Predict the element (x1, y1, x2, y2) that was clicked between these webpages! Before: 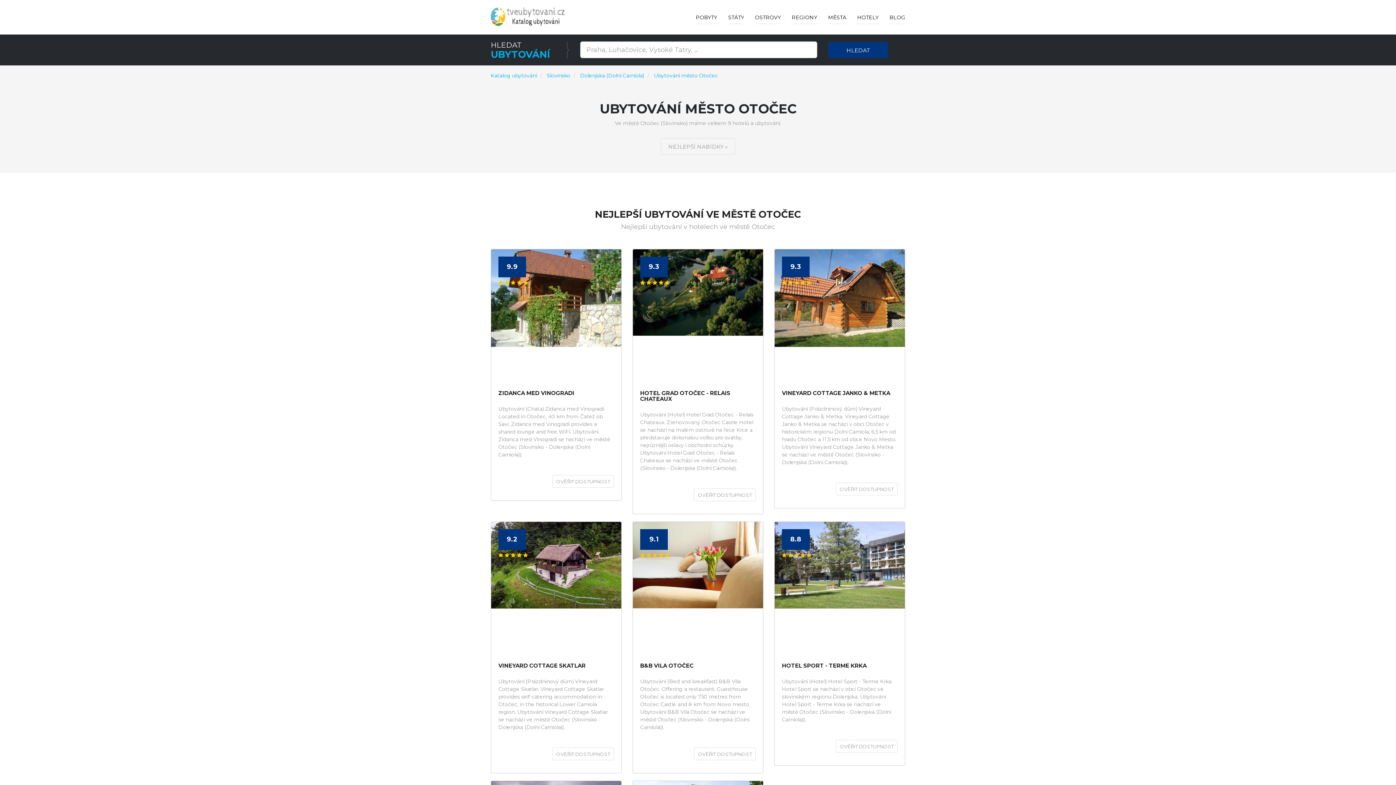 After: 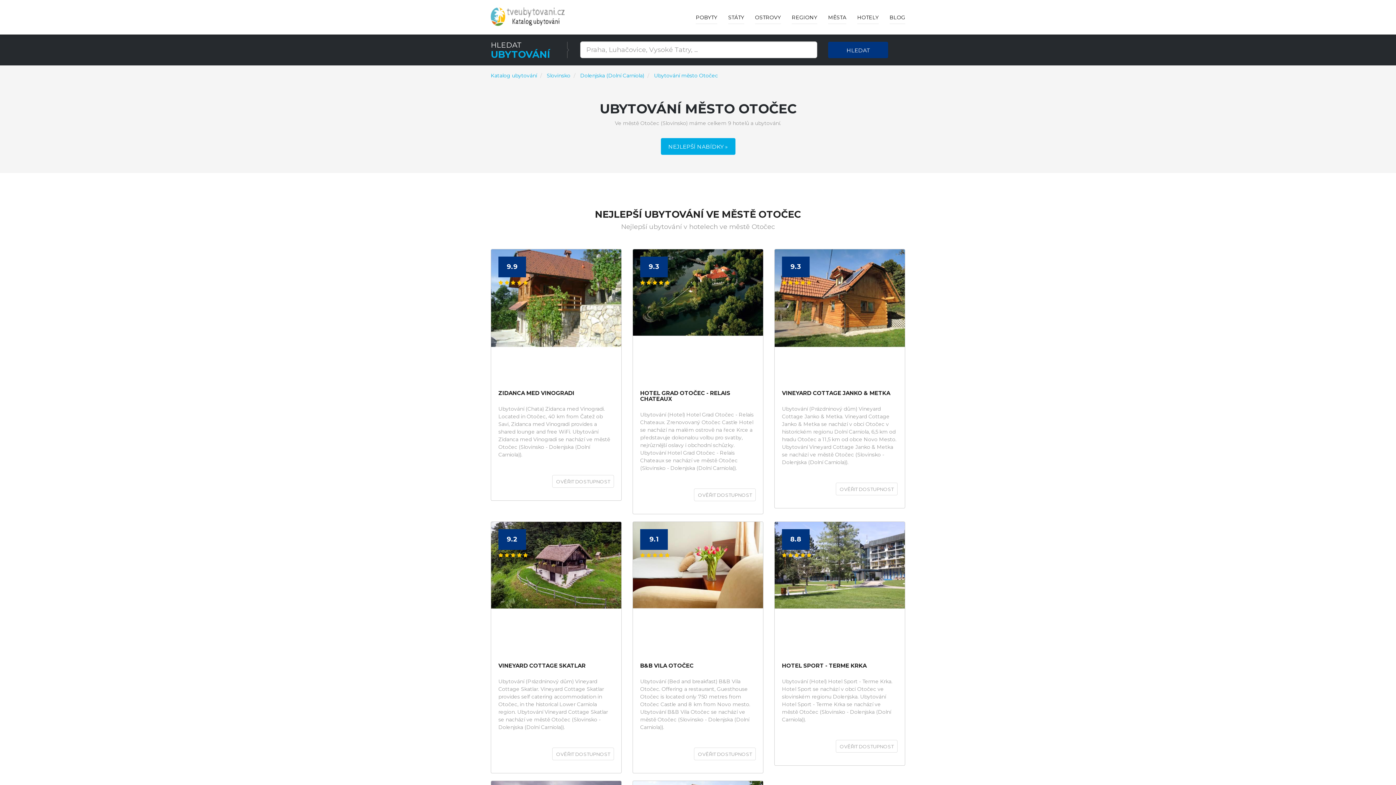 Action: bbox: (660, 138, 735, 154) label: NEJLEPŠÍ NABÍDKY »